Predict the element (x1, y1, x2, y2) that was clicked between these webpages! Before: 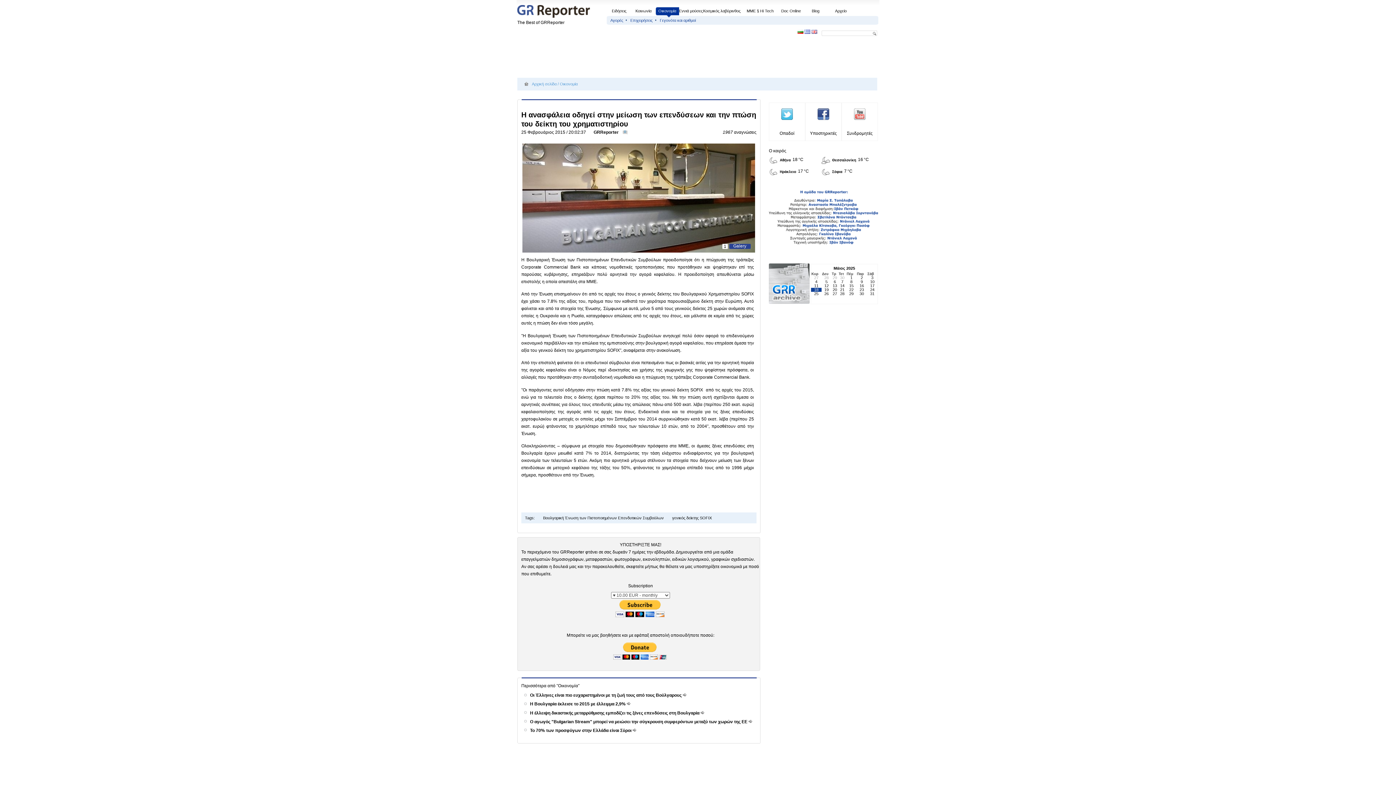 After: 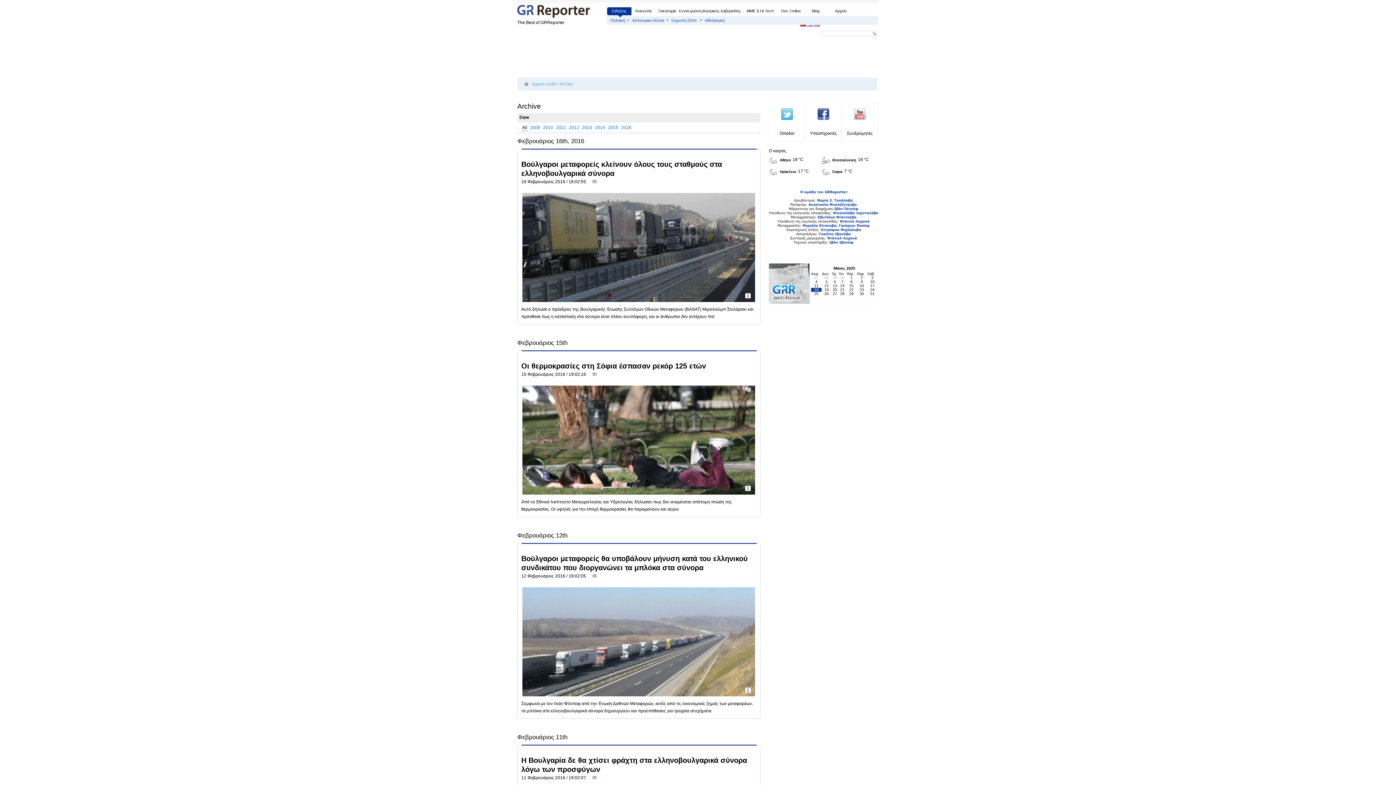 Action: bbox: (769, 297, 809, 305)